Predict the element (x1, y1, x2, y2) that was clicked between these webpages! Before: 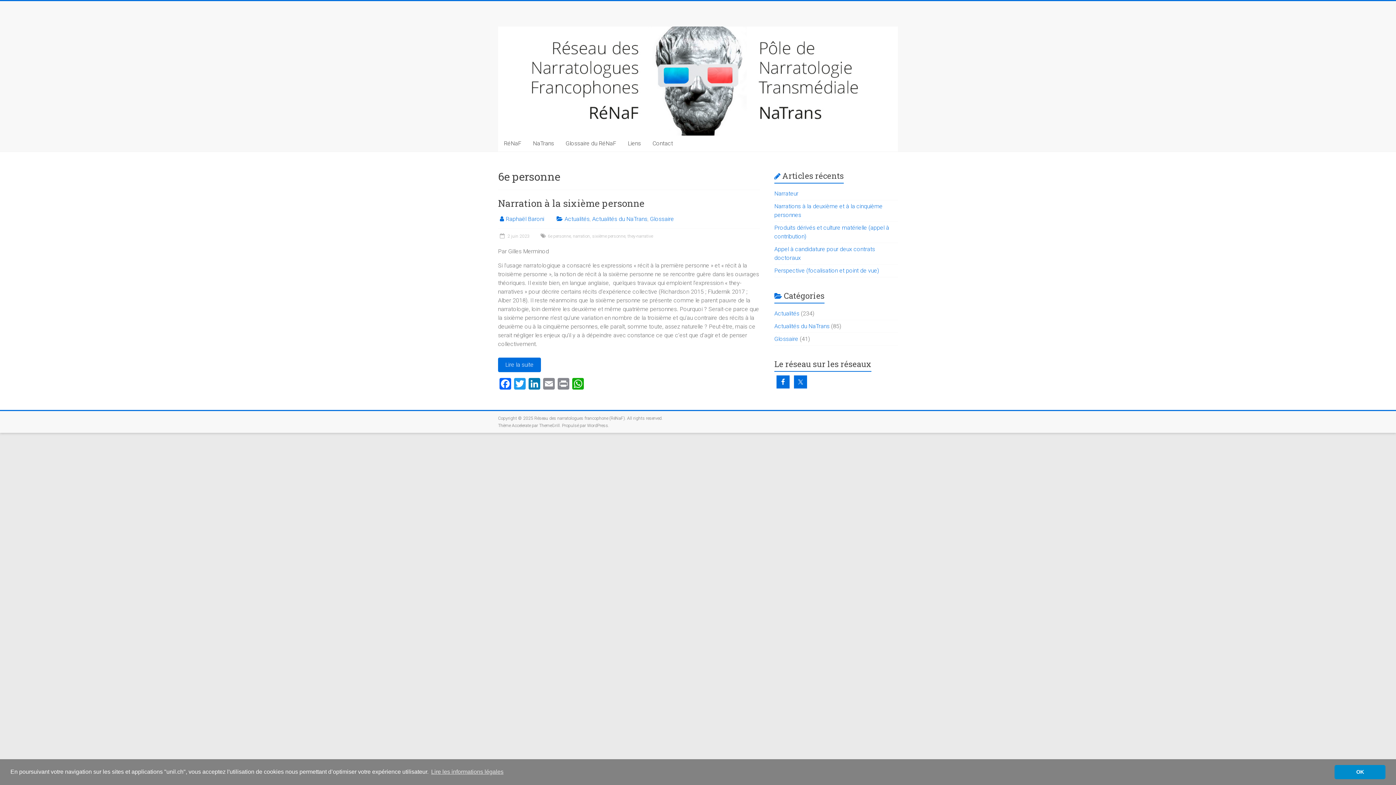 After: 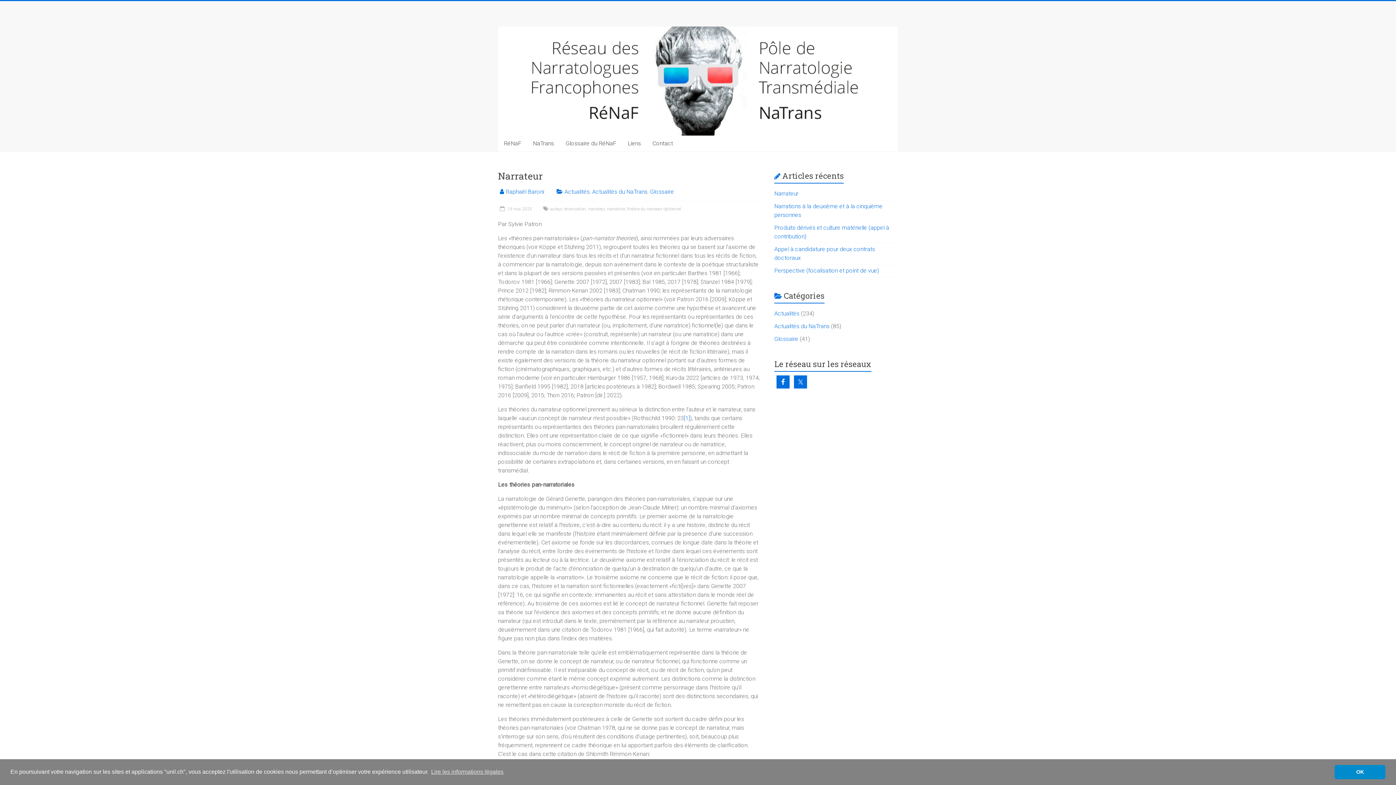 Action: bbox: (774, 190, 798, 197) label: Narrateur